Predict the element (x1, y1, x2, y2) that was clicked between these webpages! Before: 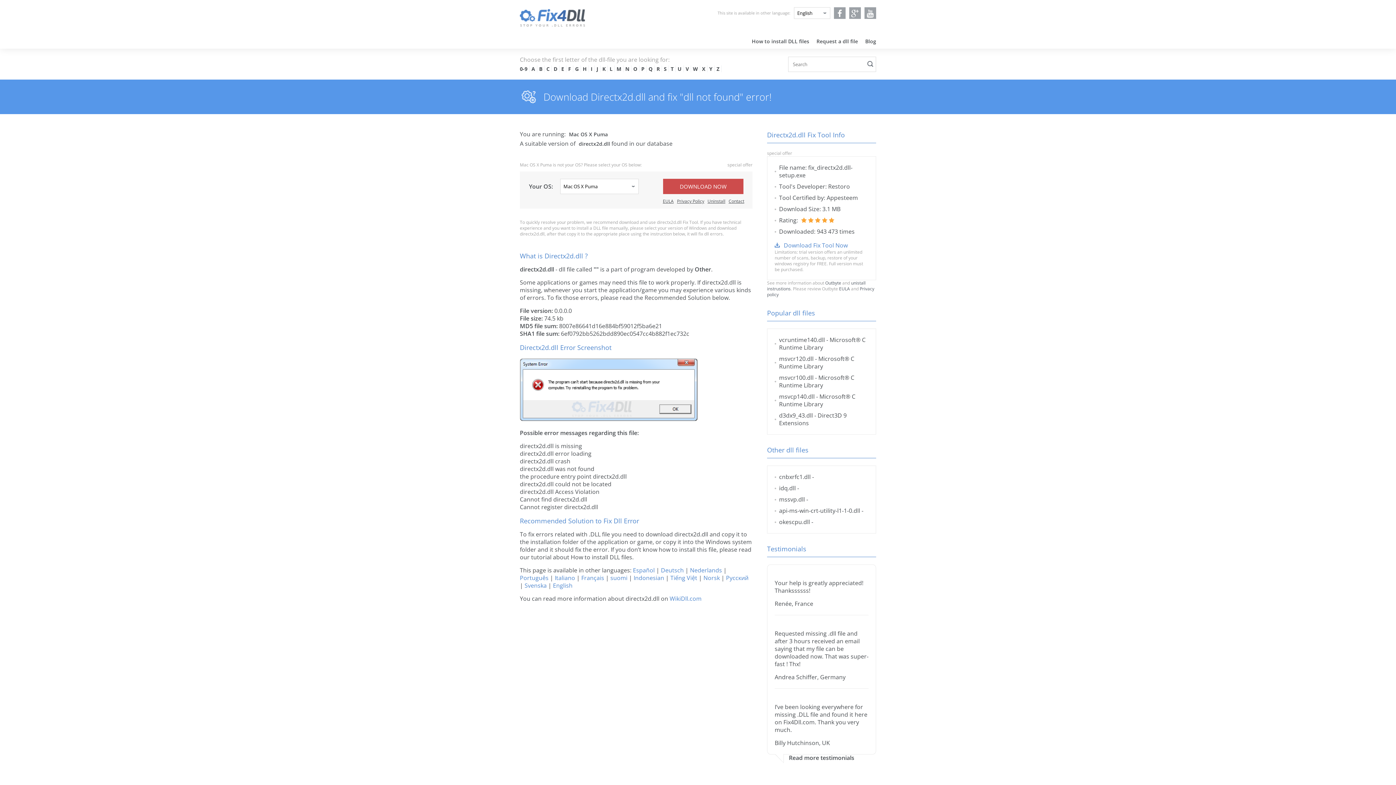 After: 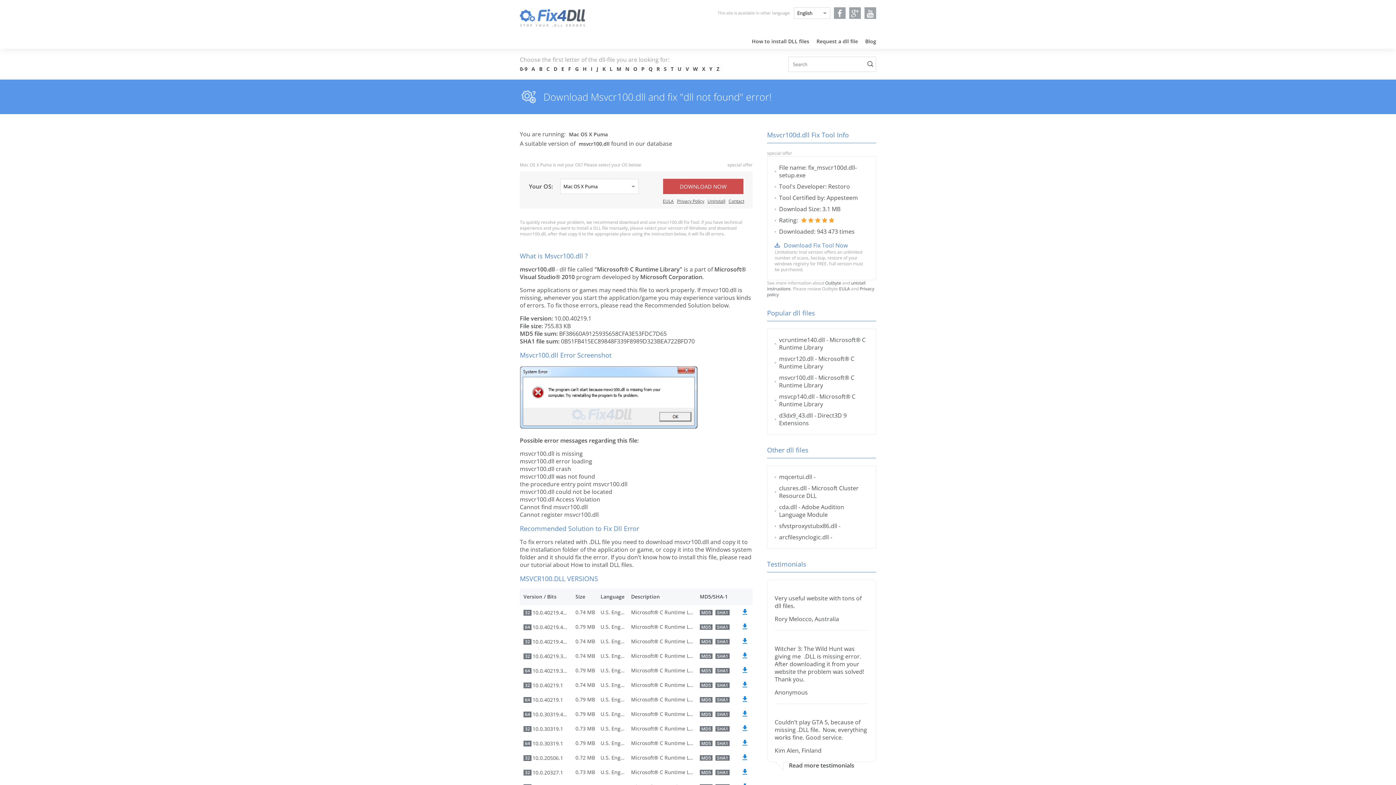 Action: bbox: (779, 373, 813, 381) label: msvcr100.dll